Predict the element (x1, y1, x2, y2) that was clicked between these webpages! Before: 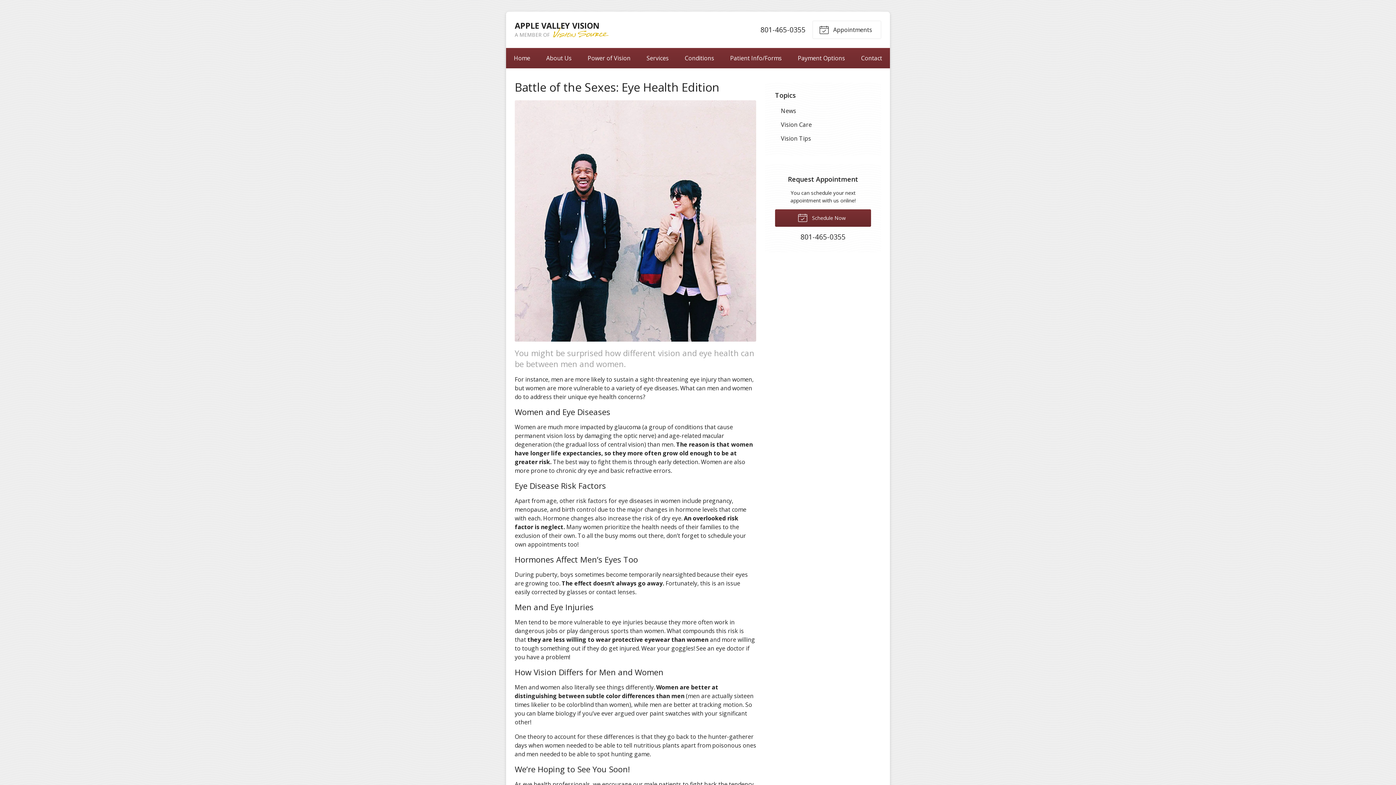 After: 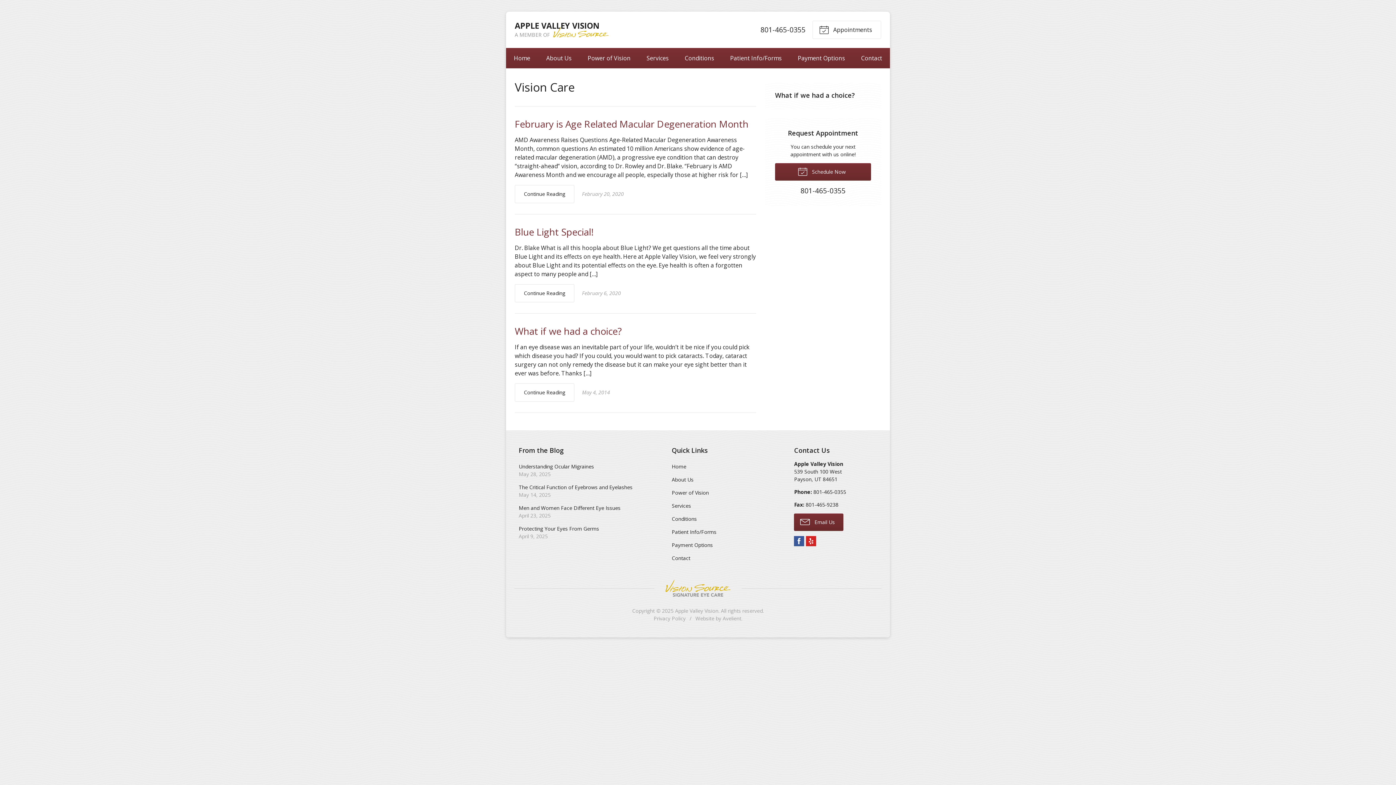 Action: label: Vision Care bbox: (775, 118, 871, 131)